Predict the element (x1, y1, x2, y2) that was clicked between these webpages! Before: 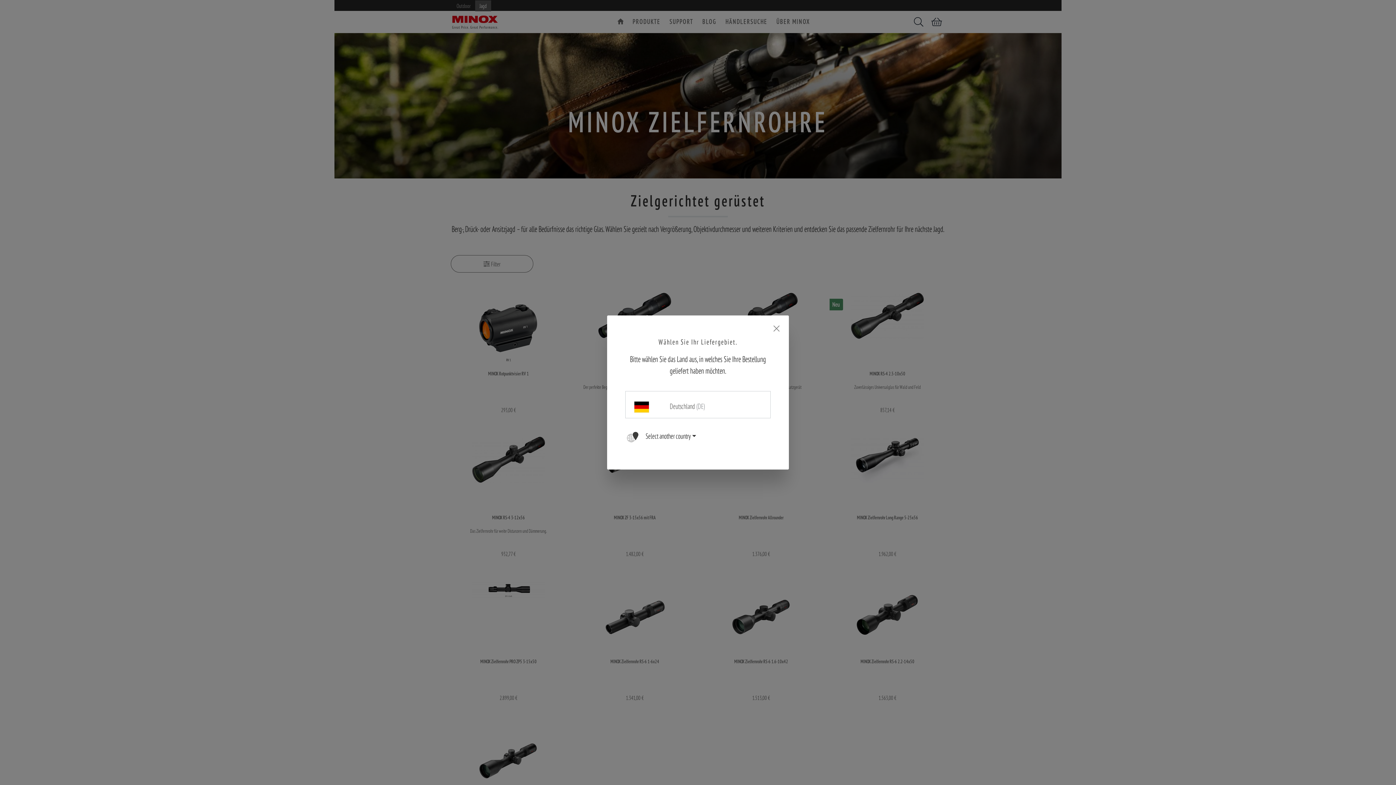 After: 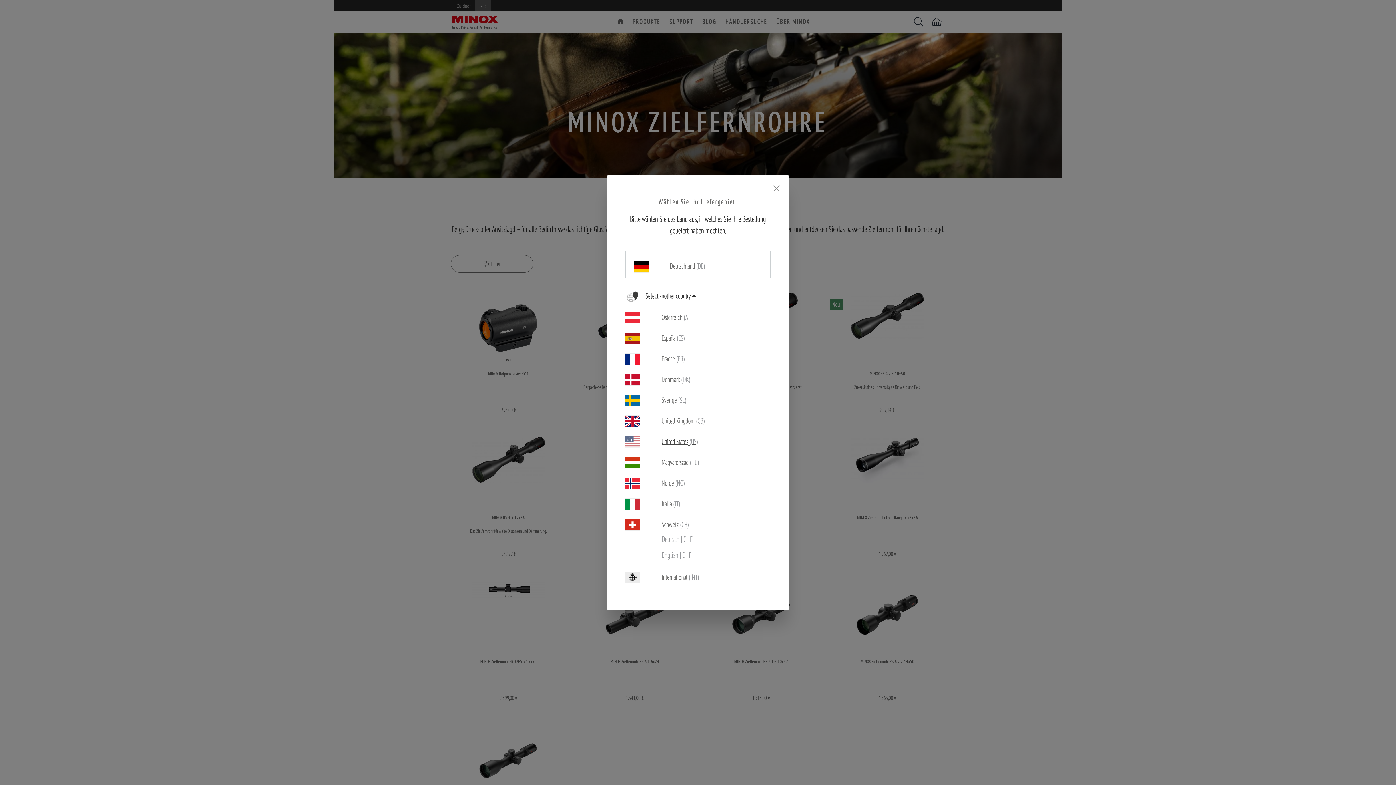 Action: label: Select another country bbox: (625, 429, 696, 442)